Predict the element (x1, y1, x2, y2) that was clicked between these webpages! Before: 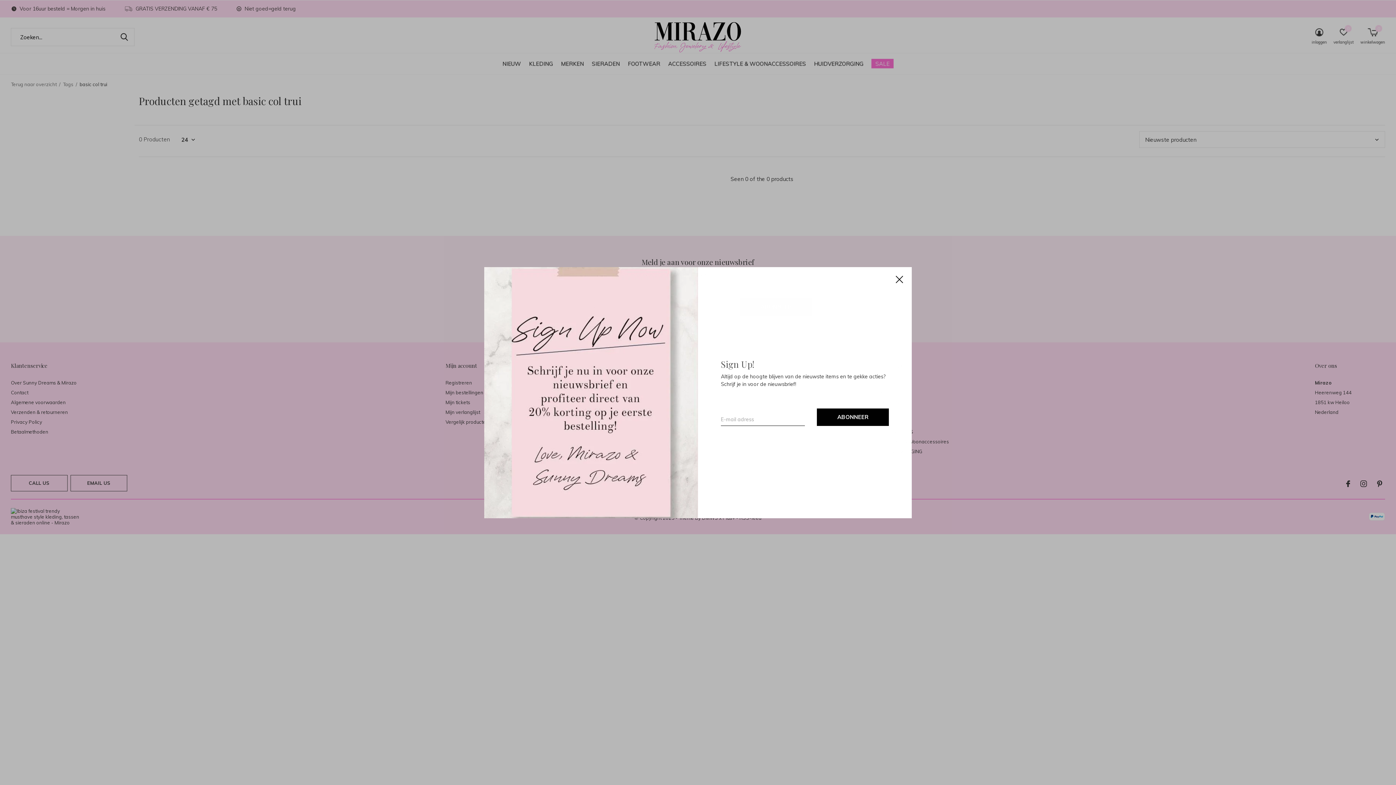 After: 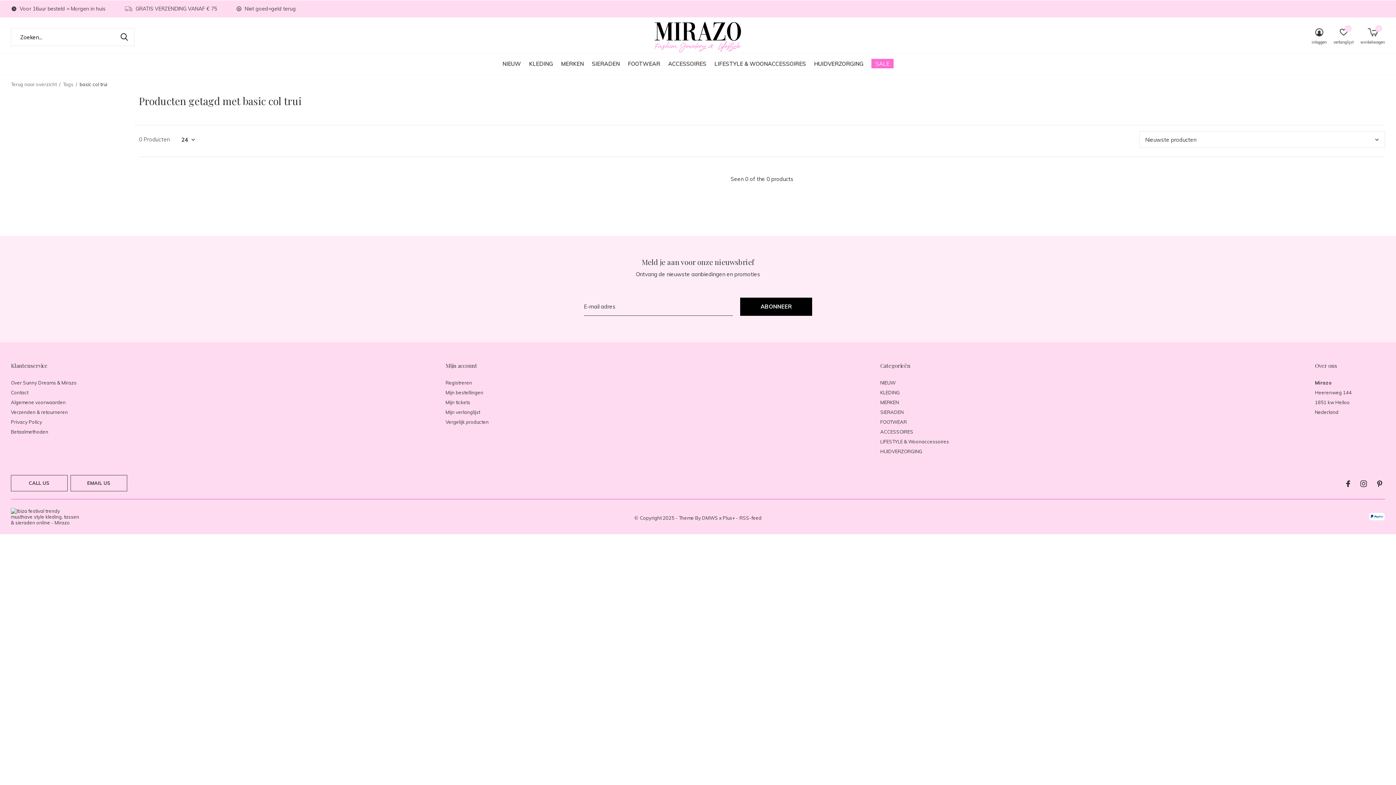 Action: bbox: (895, 261, 921, 287) label: Close